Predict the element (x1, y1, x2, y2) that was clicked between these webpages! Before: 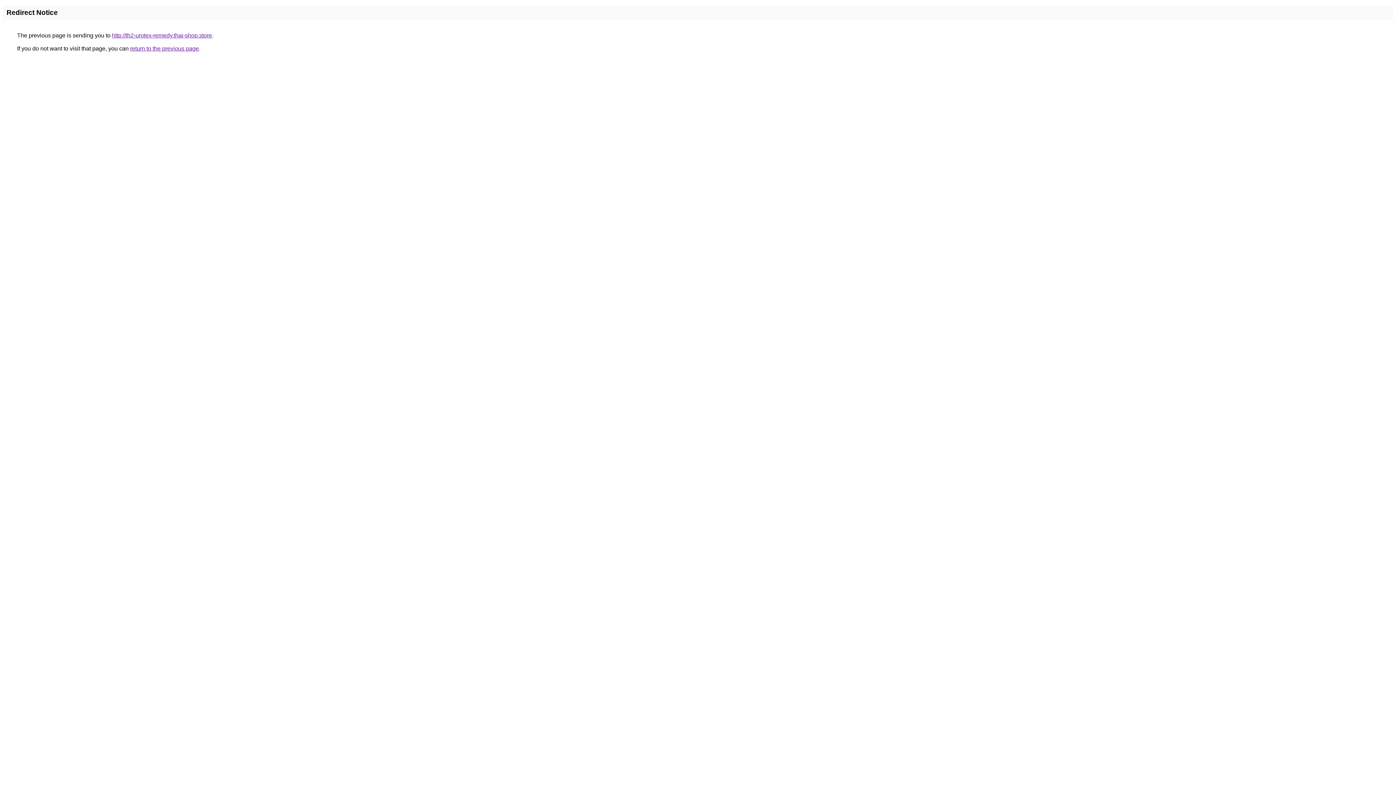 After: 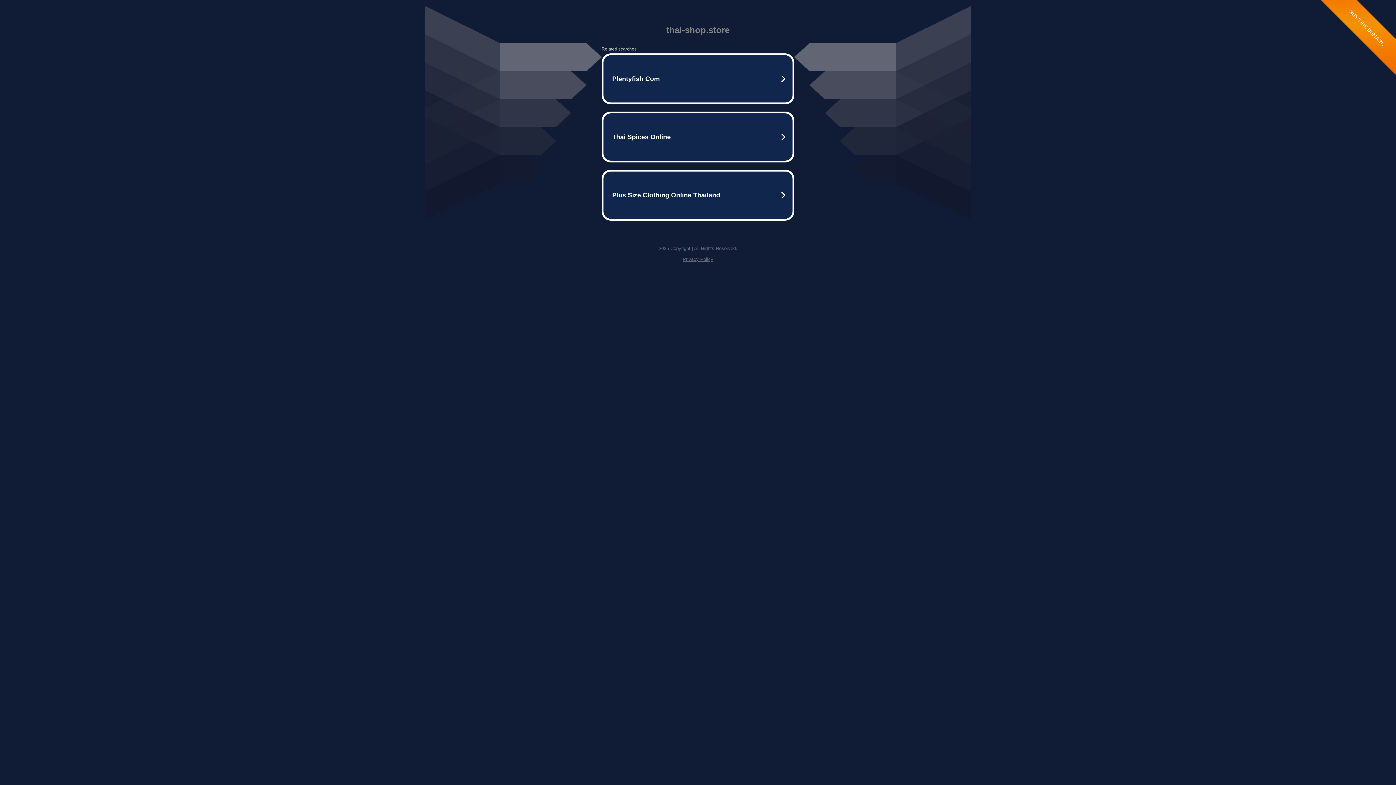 Action: bbox: (112, 32, 212, 38) label: http://th2-urotex-remedy.thai-shop.store